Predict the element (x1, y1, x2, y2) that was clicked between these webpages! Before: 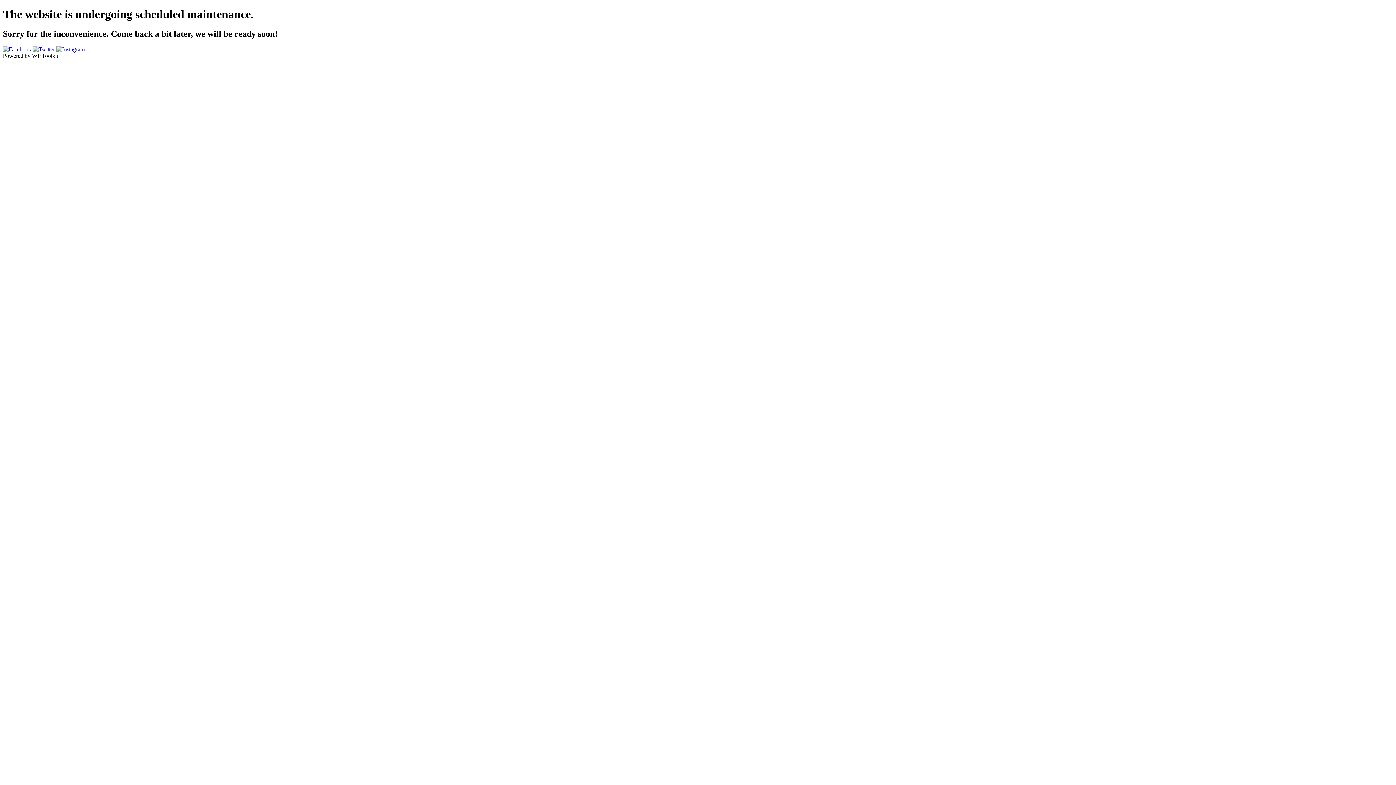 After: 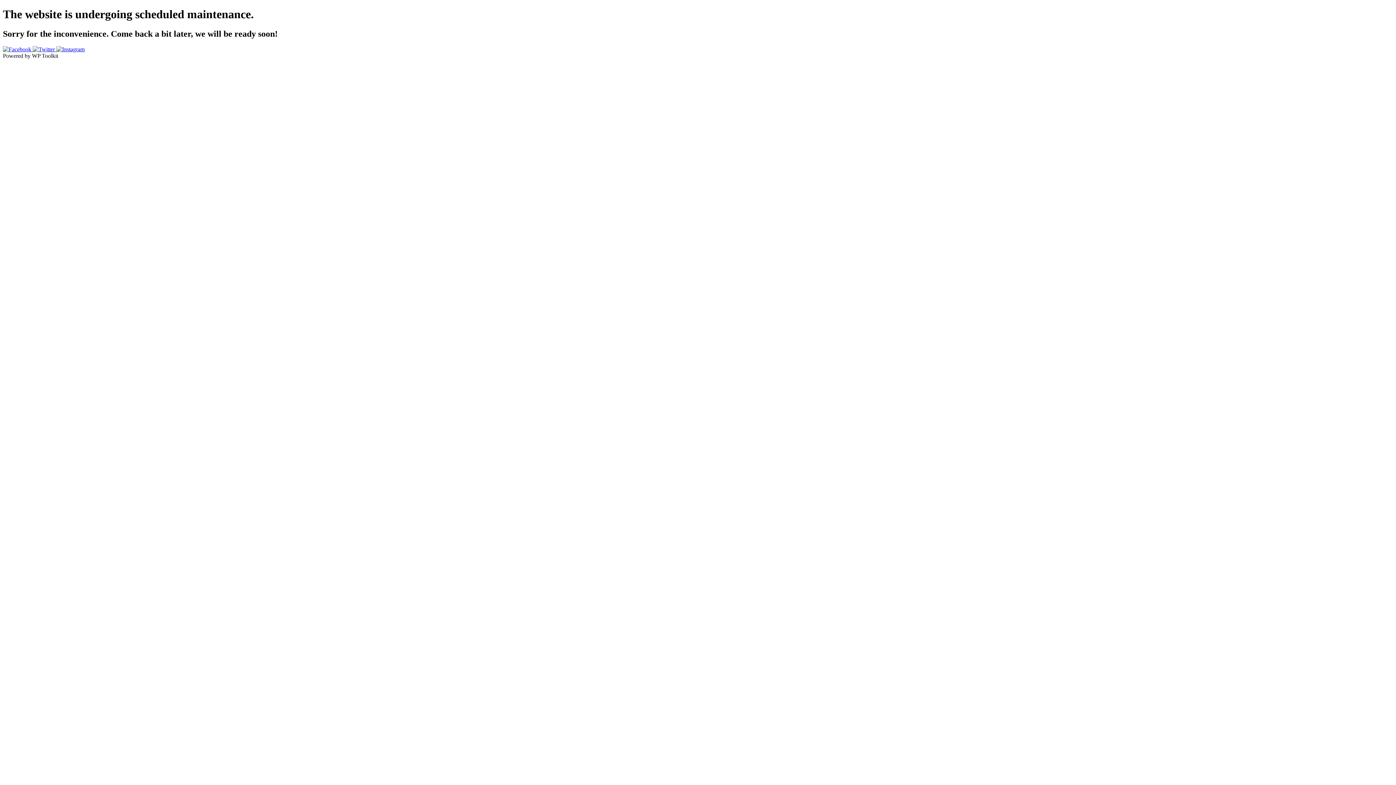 Action: bbox: (32, 46, 56, 52) label:  